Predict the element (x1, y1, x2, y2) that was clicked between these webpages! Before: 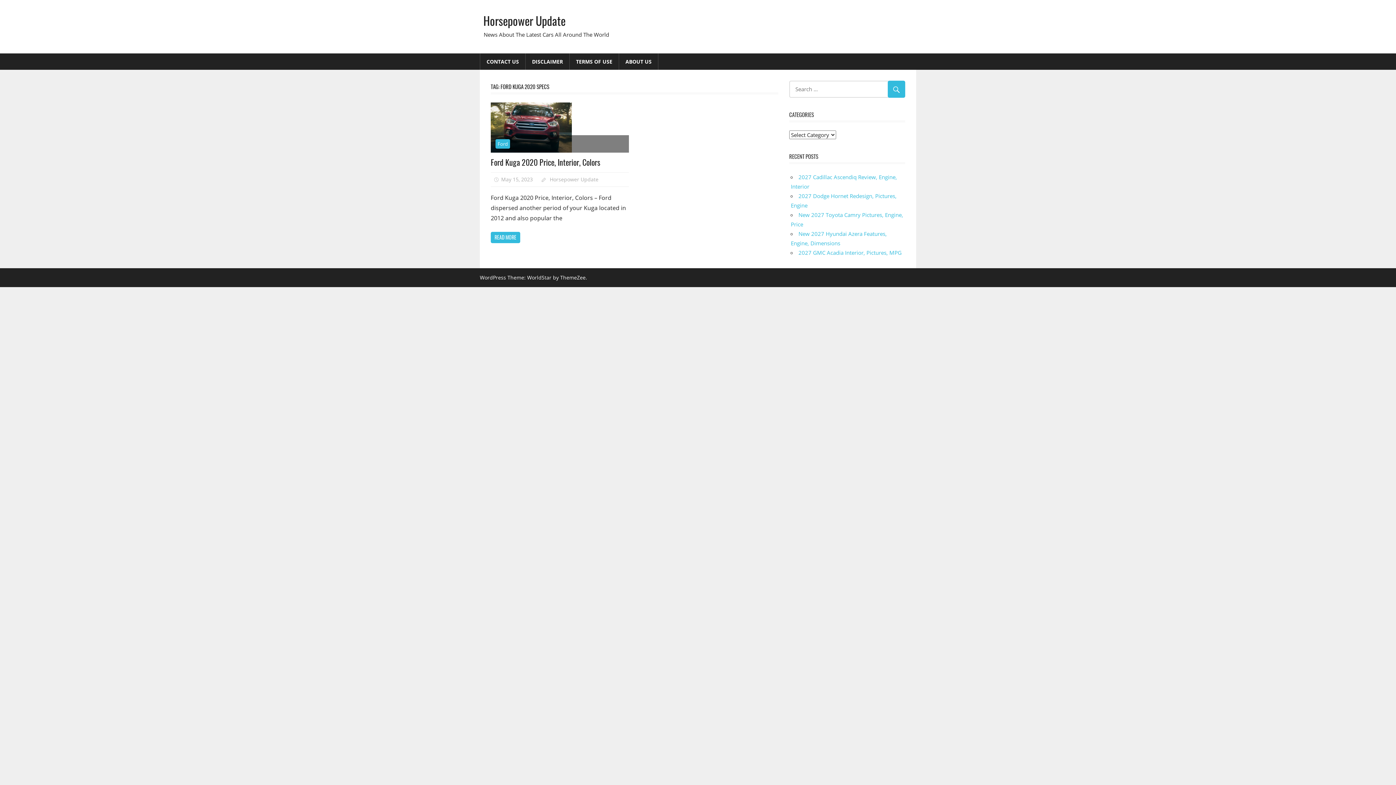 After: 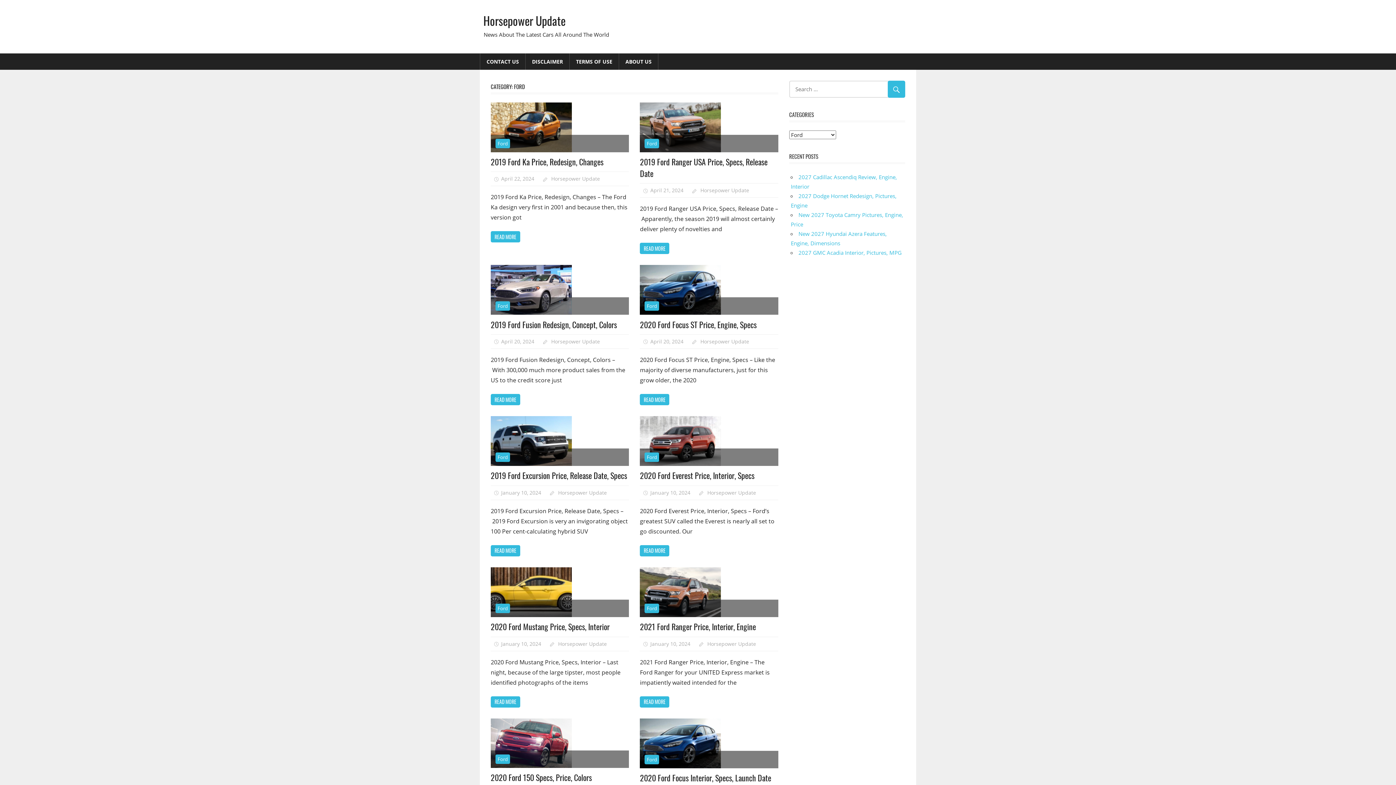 Action: label: Ford bbox: (495, 139, 510, 148)